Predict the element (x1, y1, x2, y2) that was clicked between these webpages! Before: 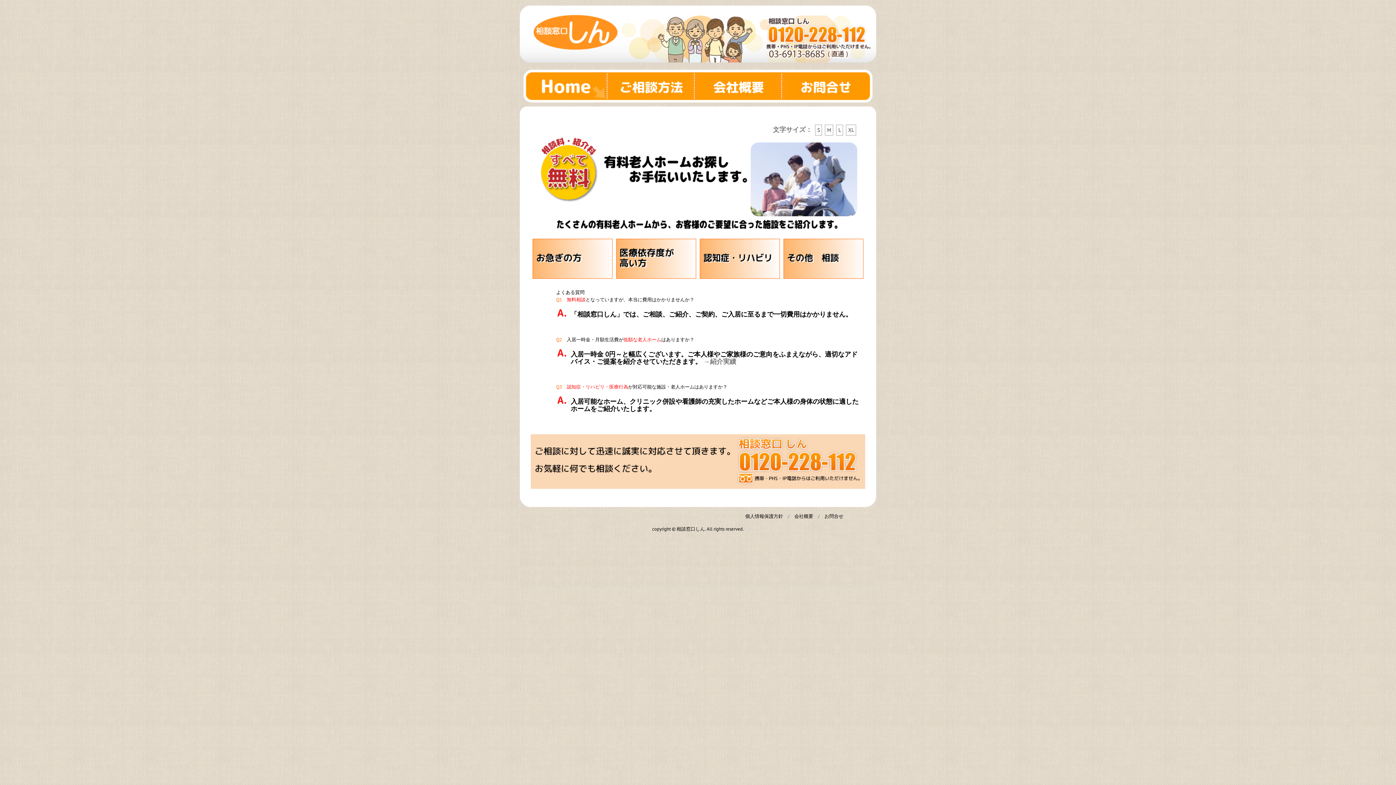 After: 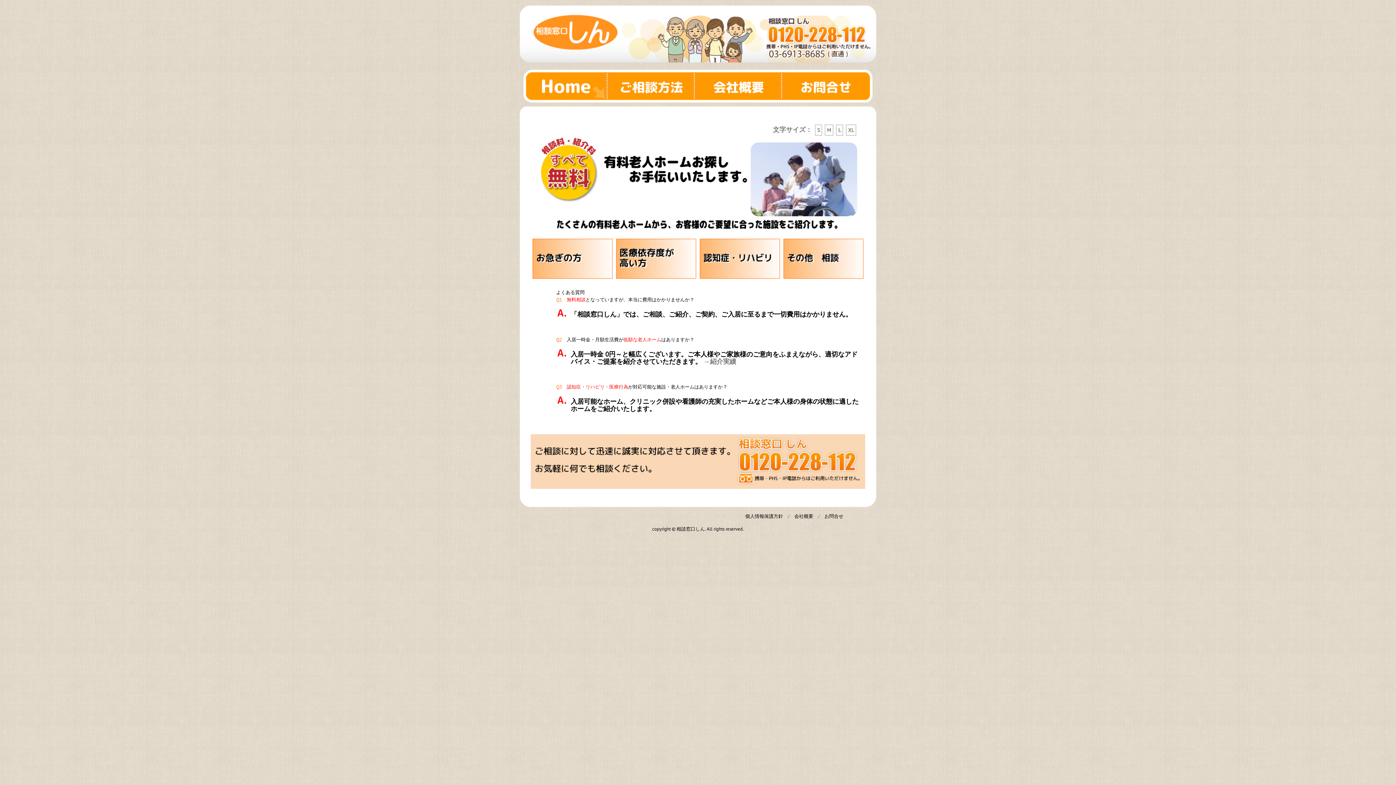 Action: label: Home bbox: (523, 69, 610, 102)